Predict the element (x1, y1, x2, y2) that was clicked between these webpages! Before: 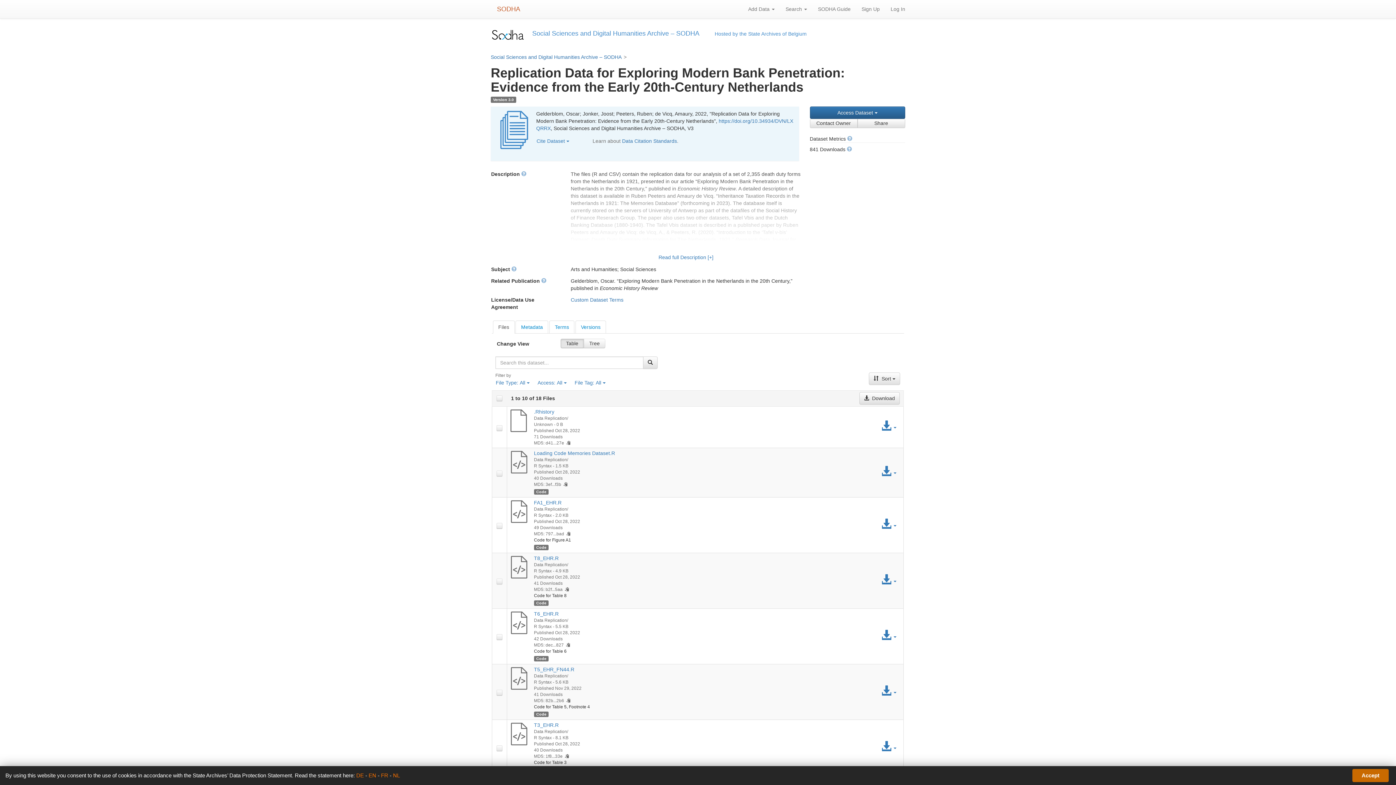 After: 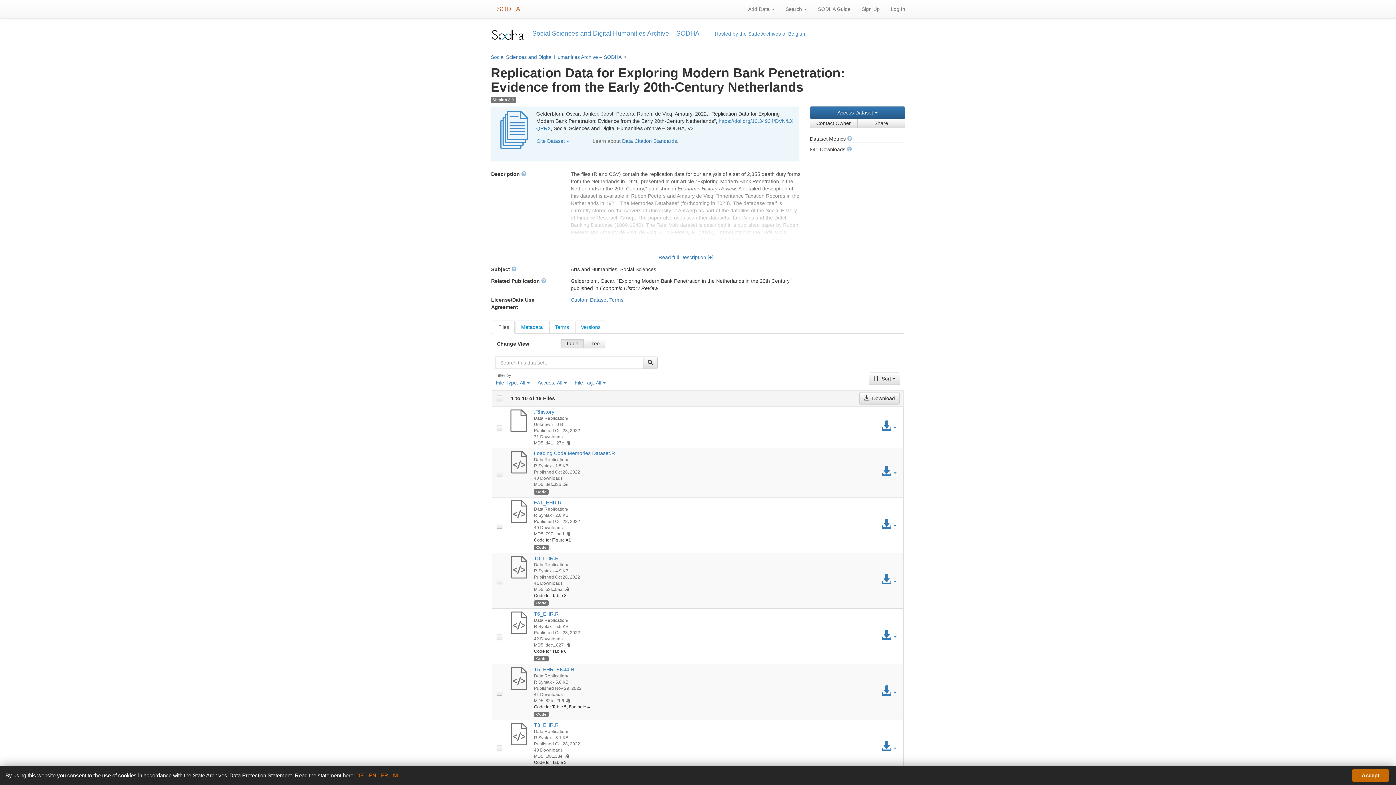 Action: bbox: (393, 772, 400, 778) label: NL